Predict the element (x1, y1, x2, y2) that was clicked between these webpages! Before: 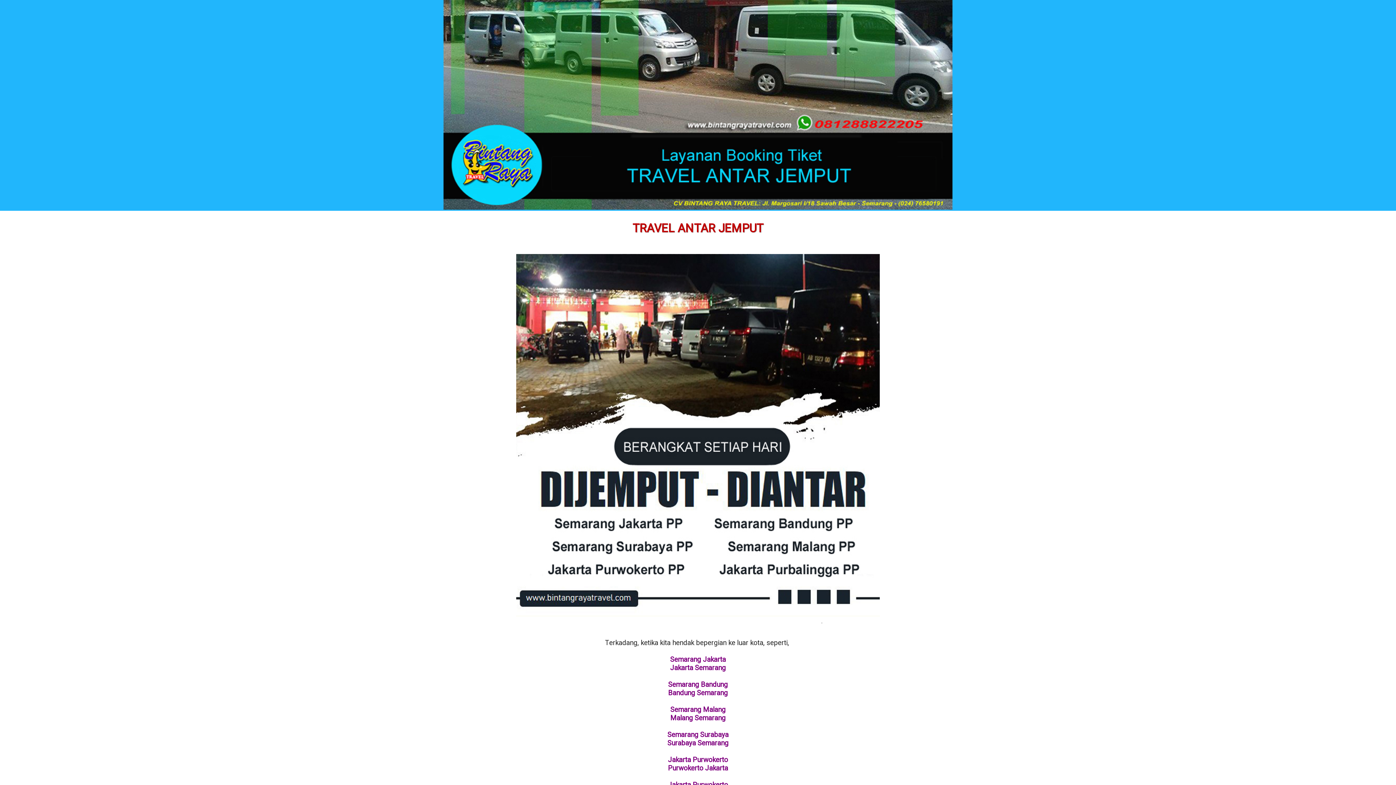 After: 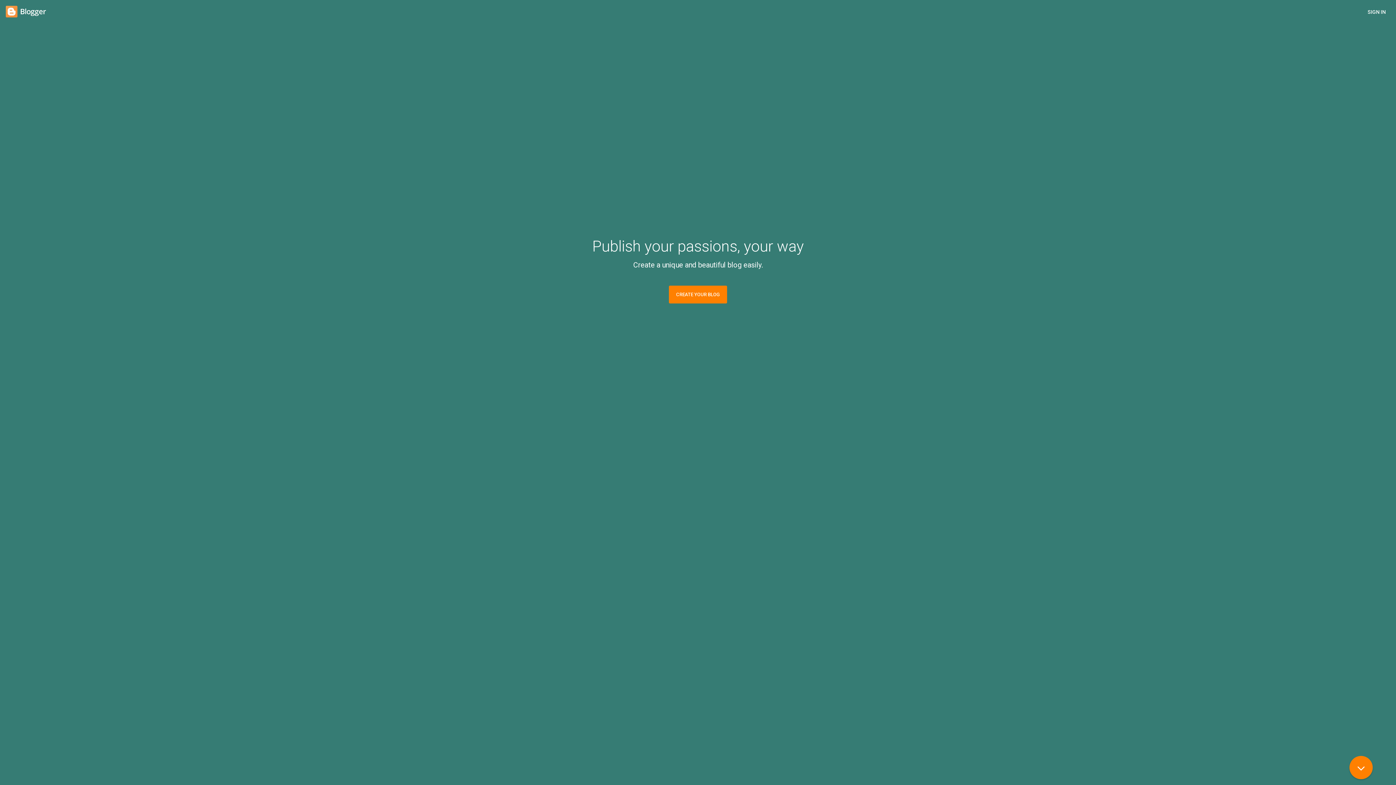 Action: bbox: (443, 205, 952, 210)